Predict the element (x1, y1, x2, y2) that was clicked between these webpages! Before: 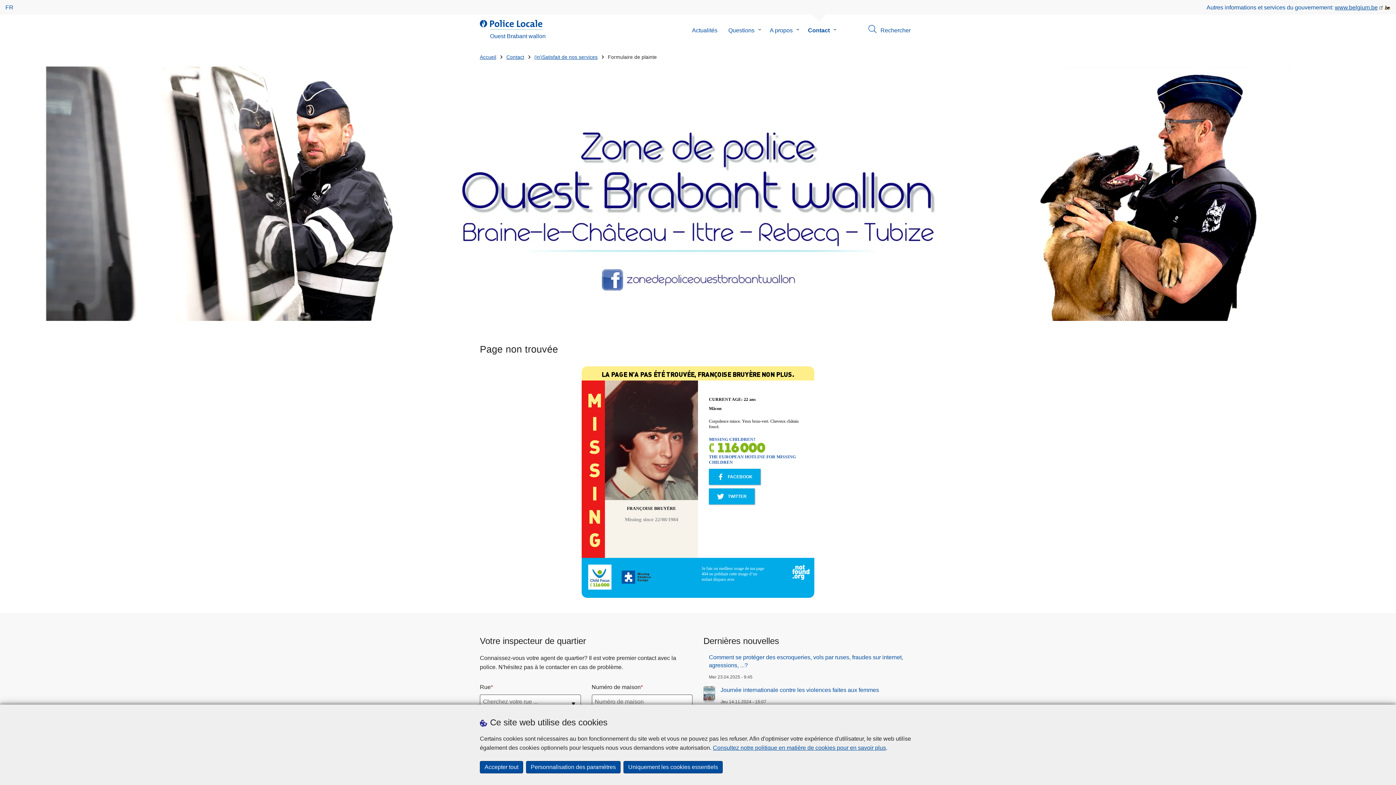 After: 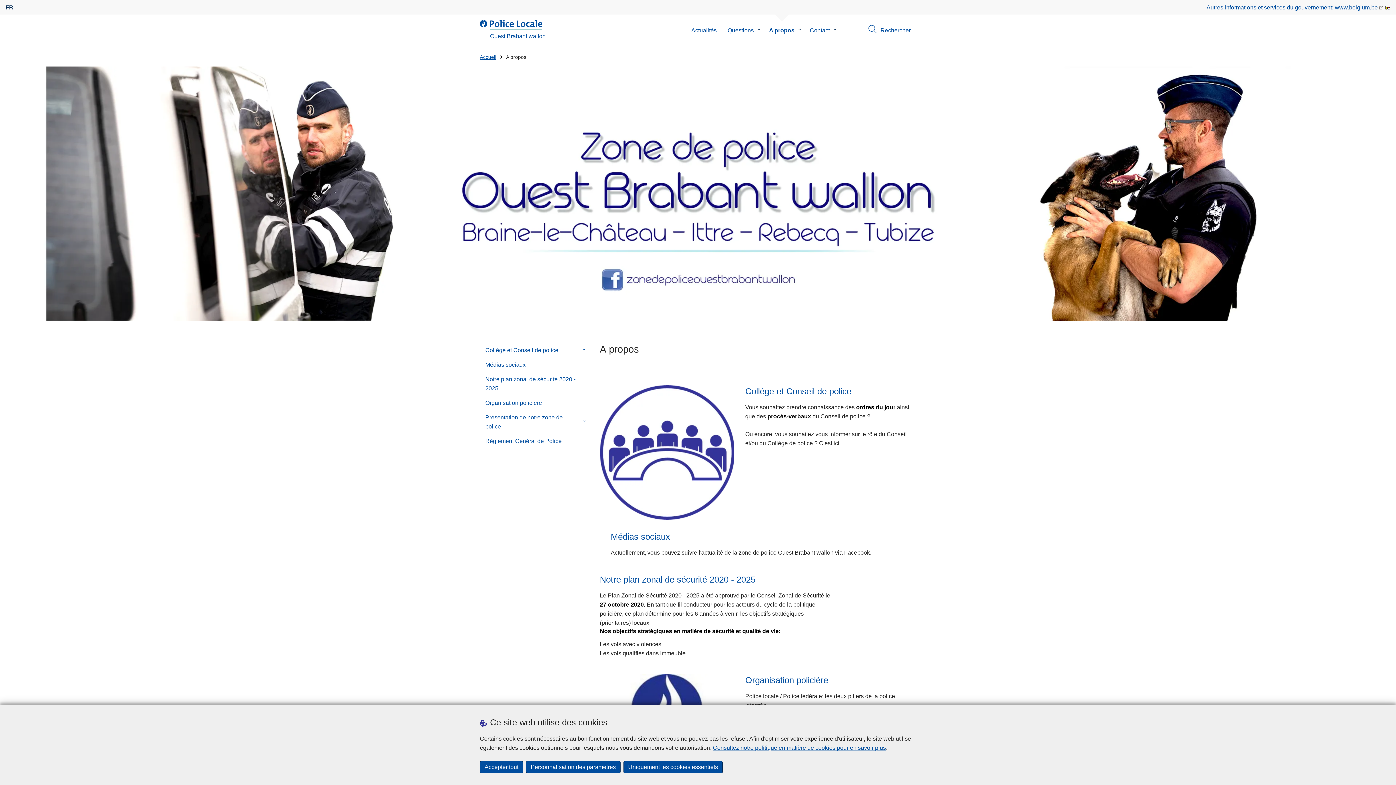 Action: label: A propos bbox: (764, 14, 798, 46)